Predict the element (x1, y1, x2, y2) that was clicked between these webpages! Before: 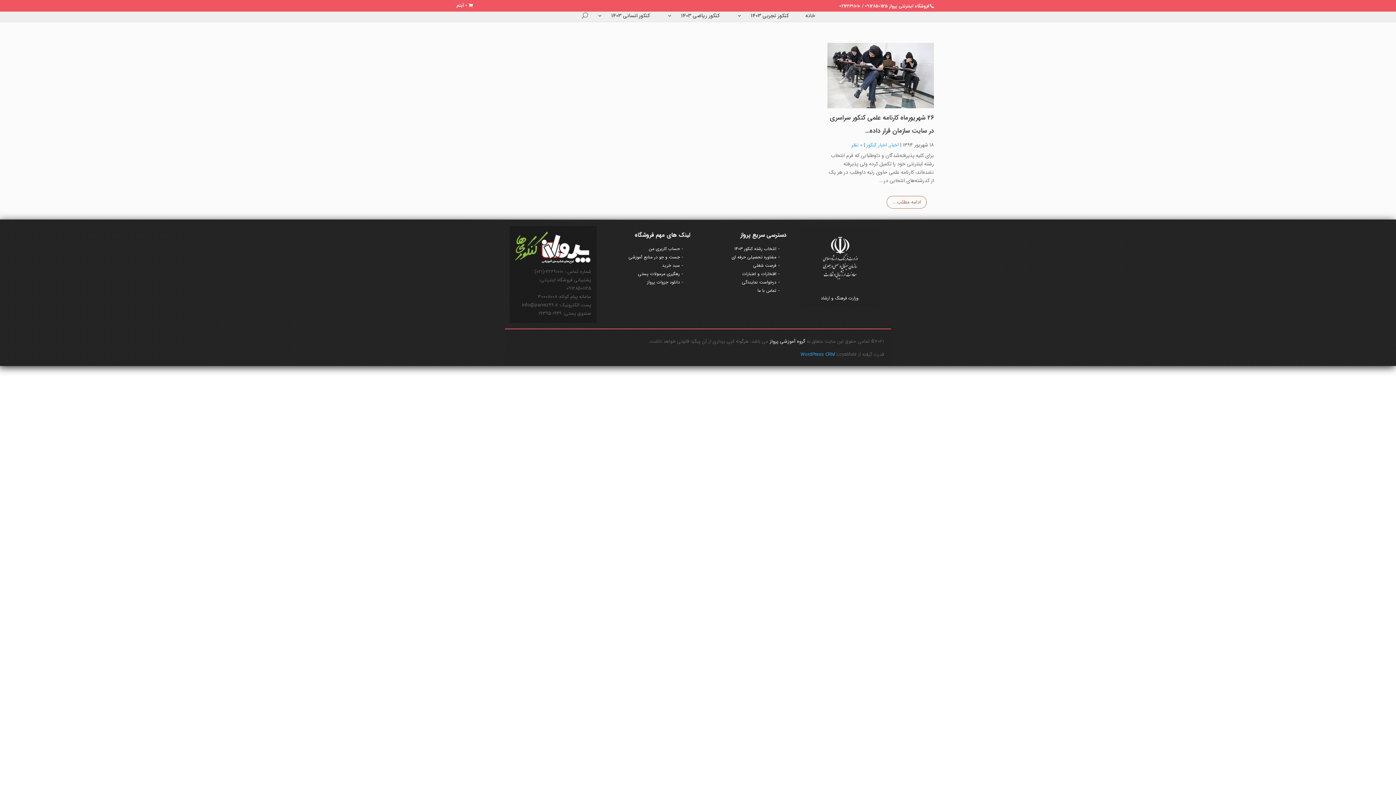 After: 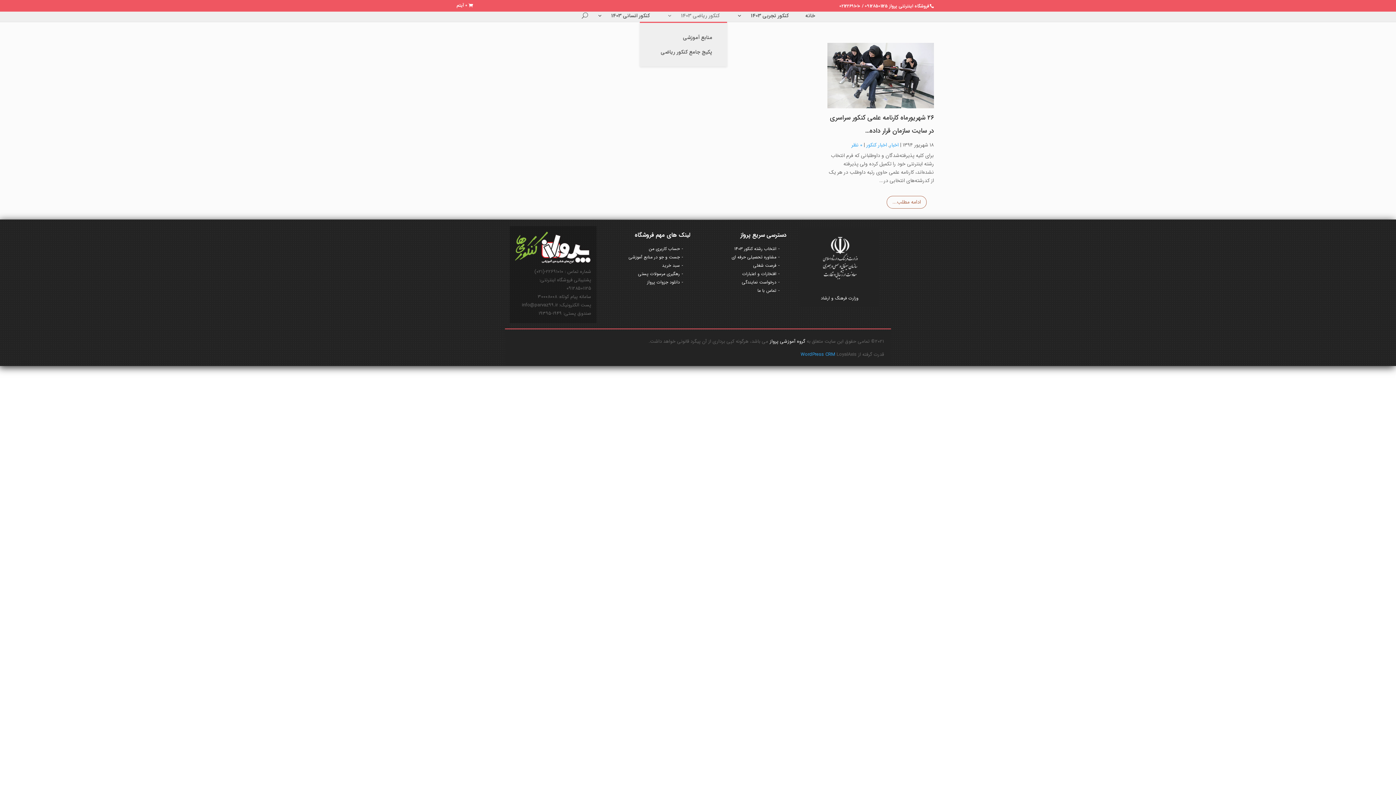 Action: bbox: (666, 13, 727, 21) label: کنکور ریاضی 1403